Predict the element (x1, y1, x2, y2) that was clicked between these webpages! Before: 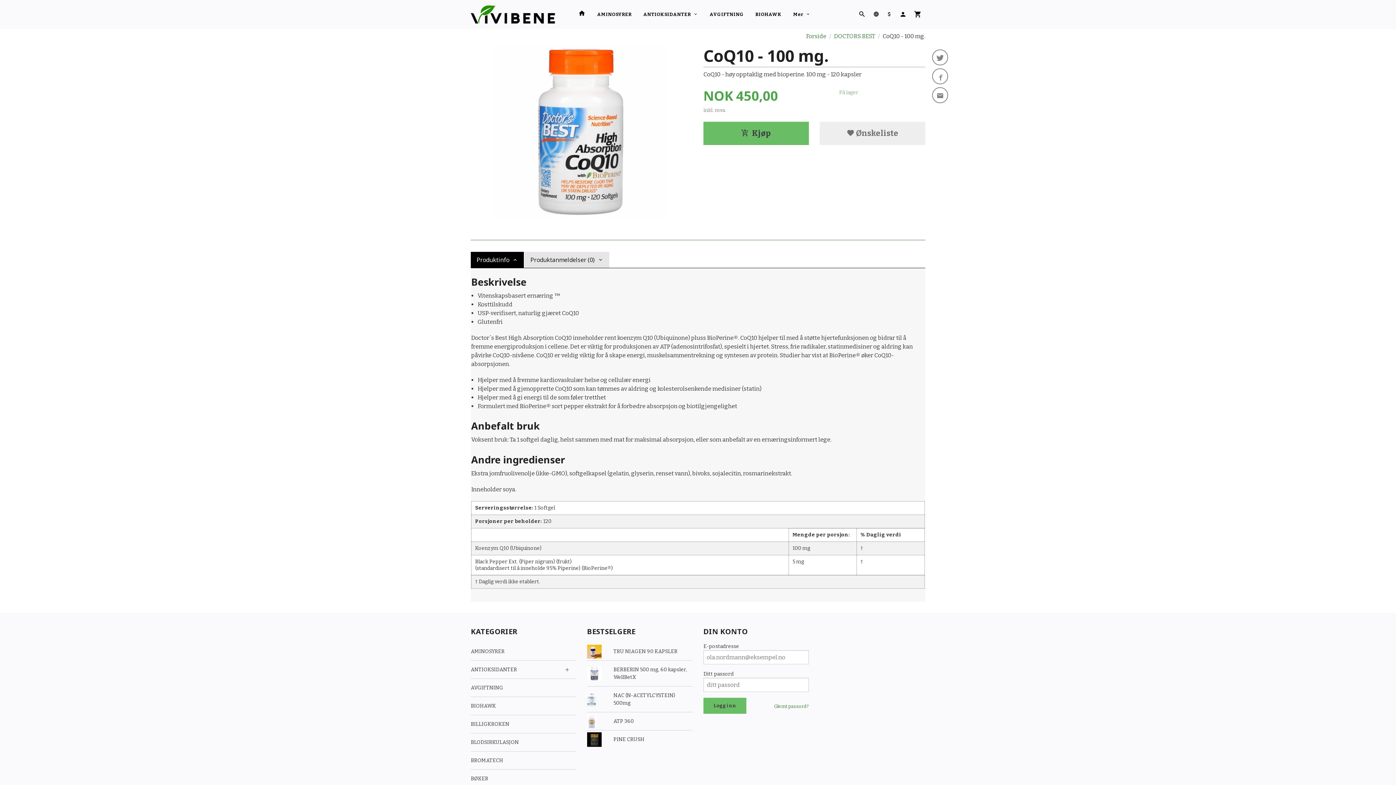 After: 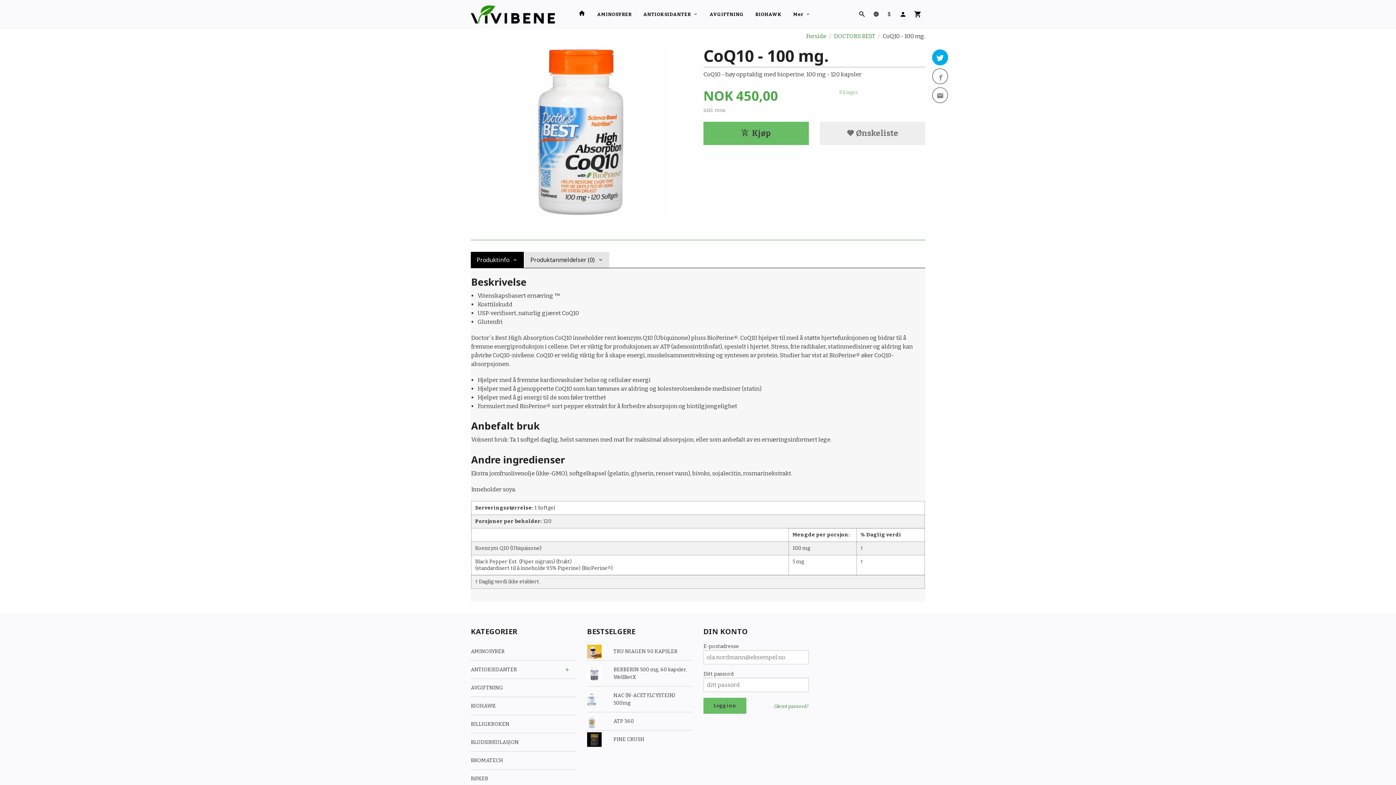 Action: bbox: (932, 49, 948, 65)